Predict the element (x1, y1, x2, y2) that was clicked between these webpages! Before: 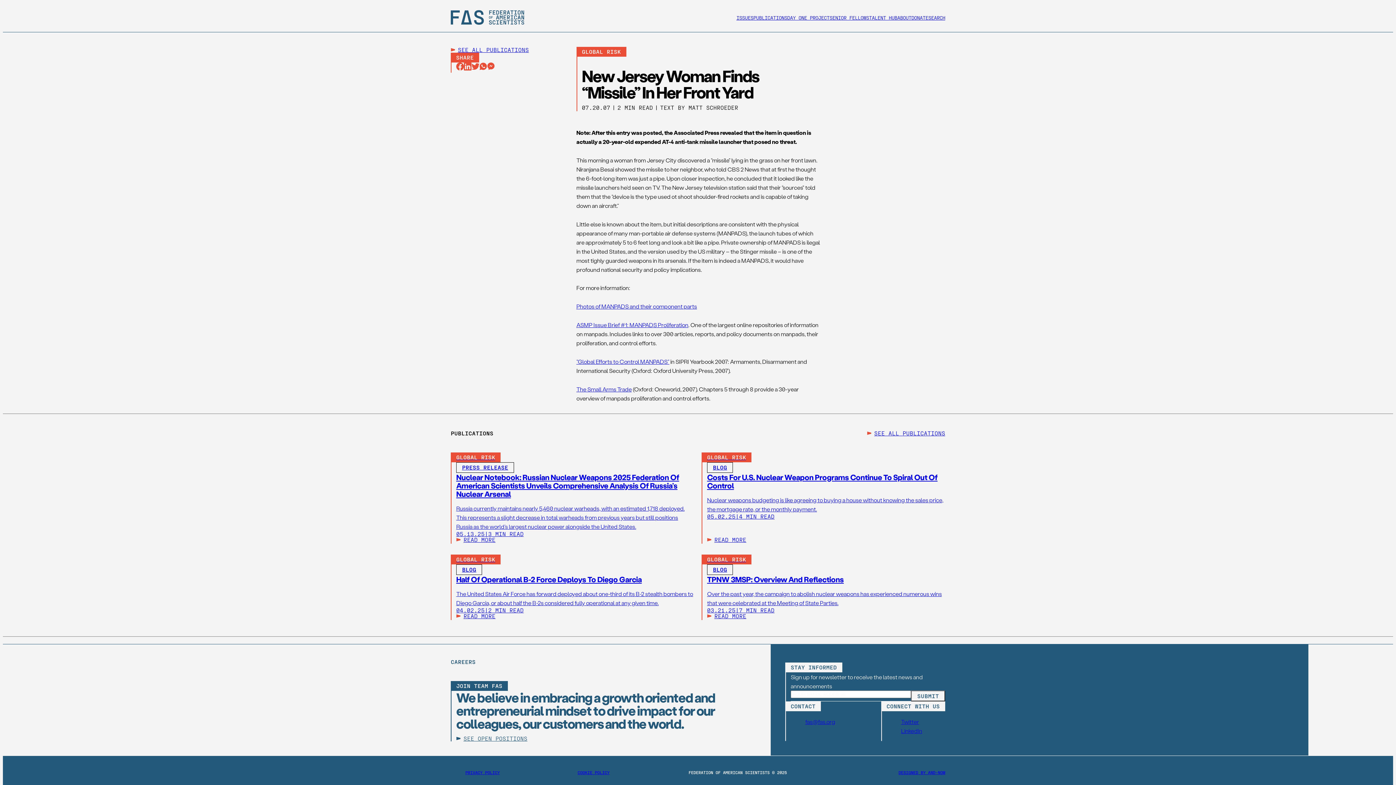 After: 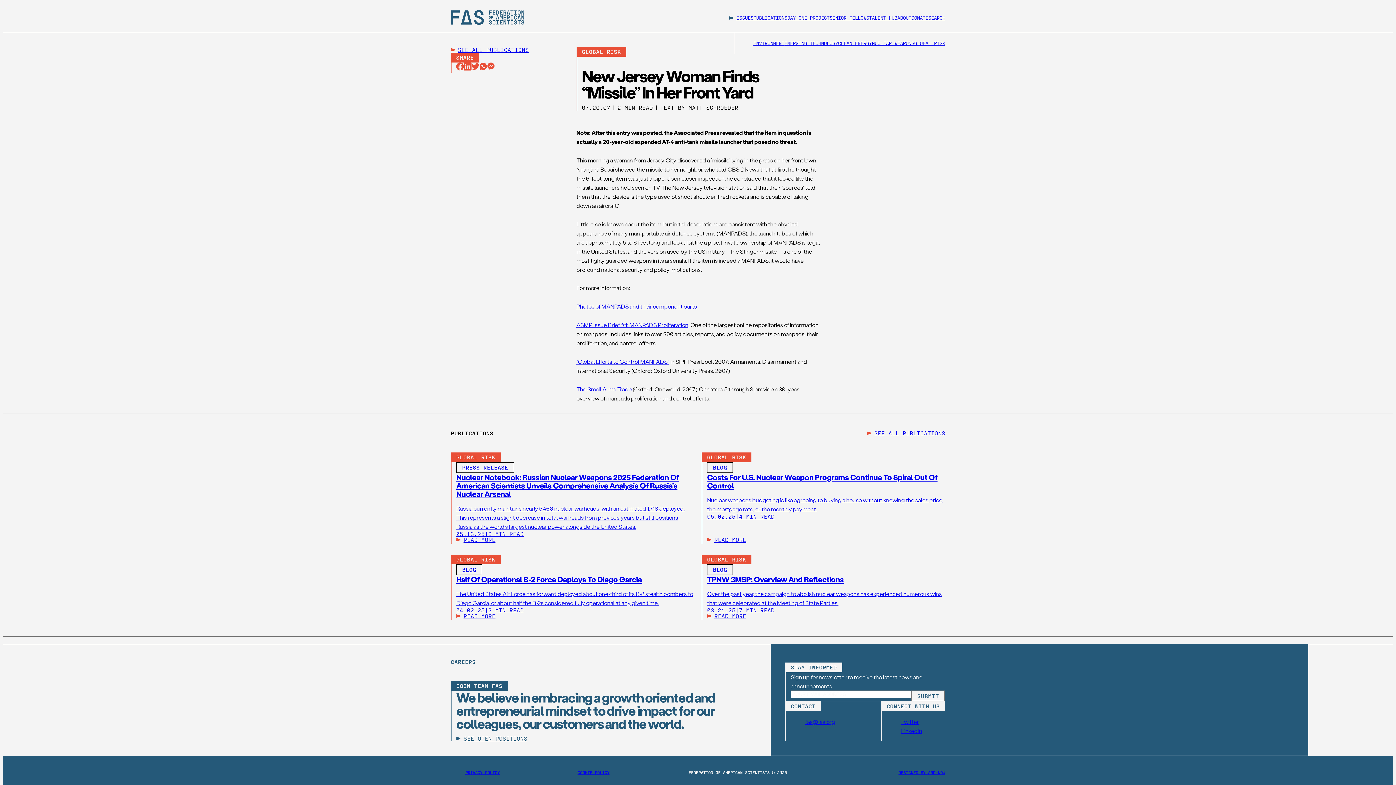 Action: label: ISSUES bbox: (736, 14, 753, 20)